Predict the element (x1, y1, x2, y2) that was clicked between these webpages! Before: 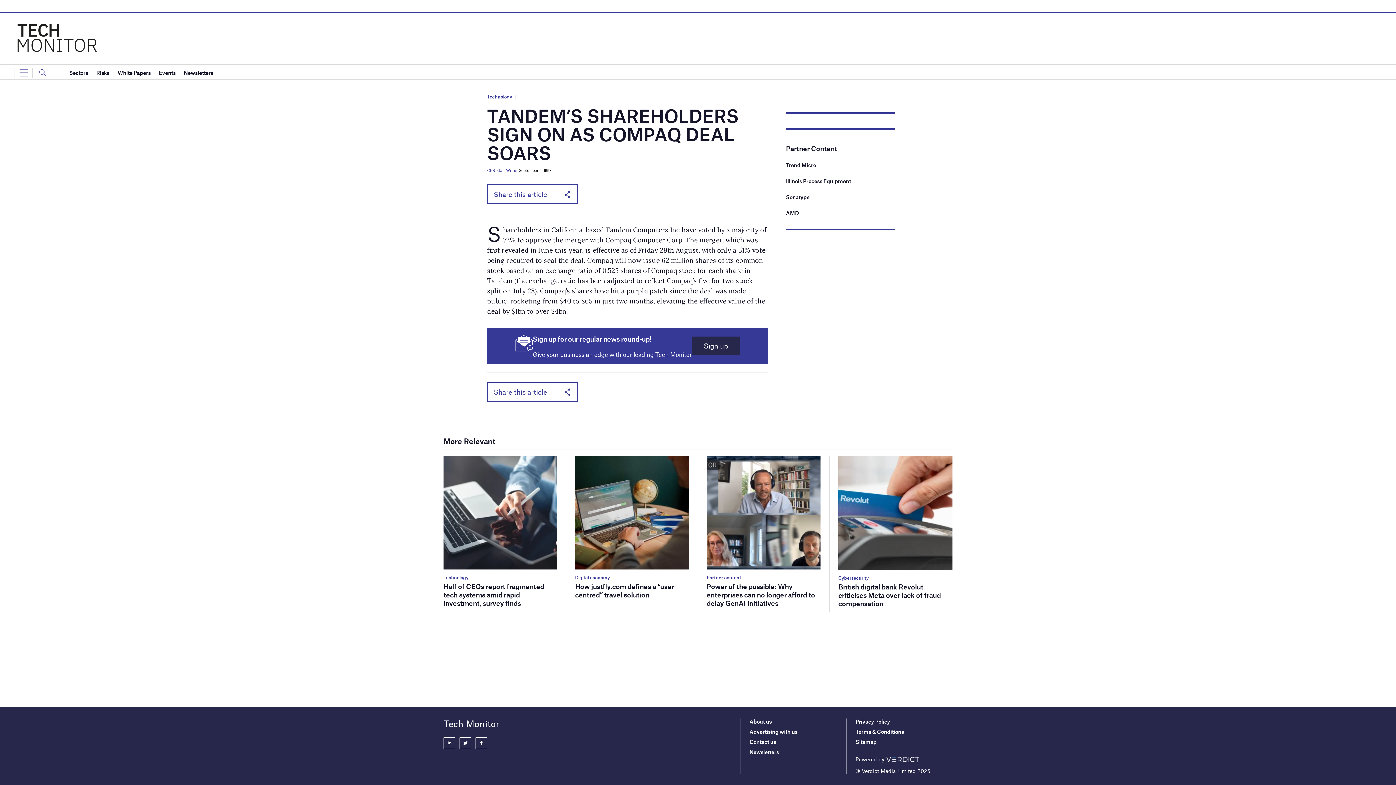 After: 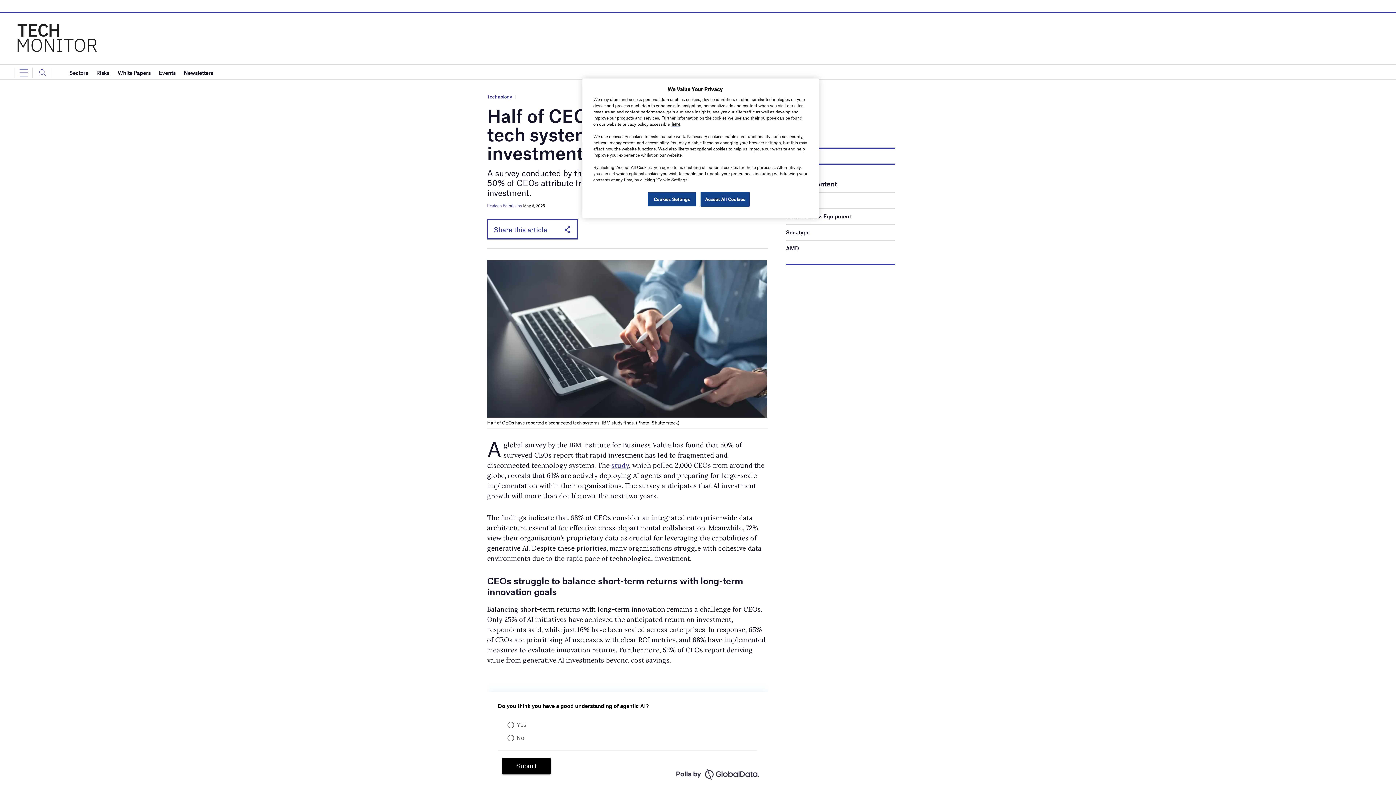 Action: bbox: (443, 582, 544, 607) label: Half of CEOs report fragmented tech systems amid rapid investment, survey finds